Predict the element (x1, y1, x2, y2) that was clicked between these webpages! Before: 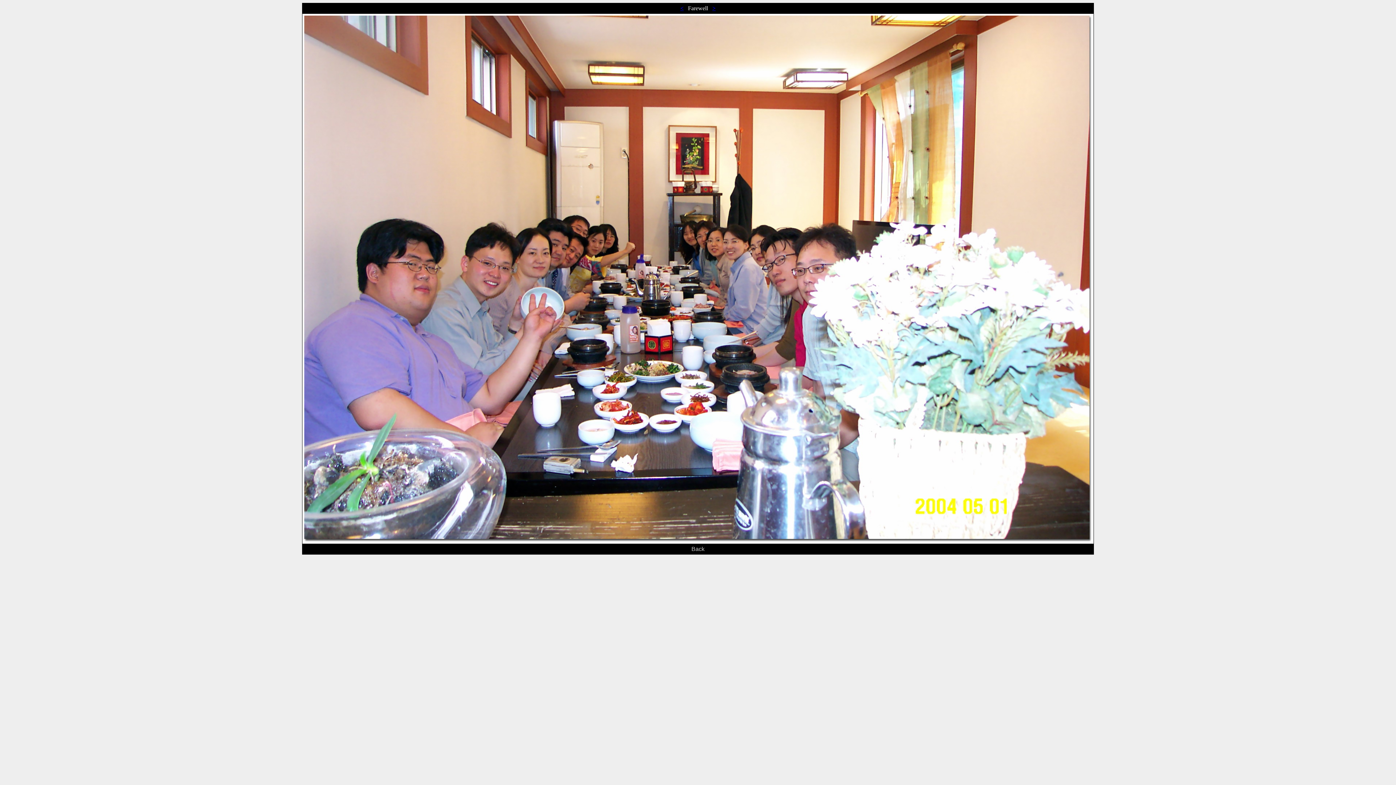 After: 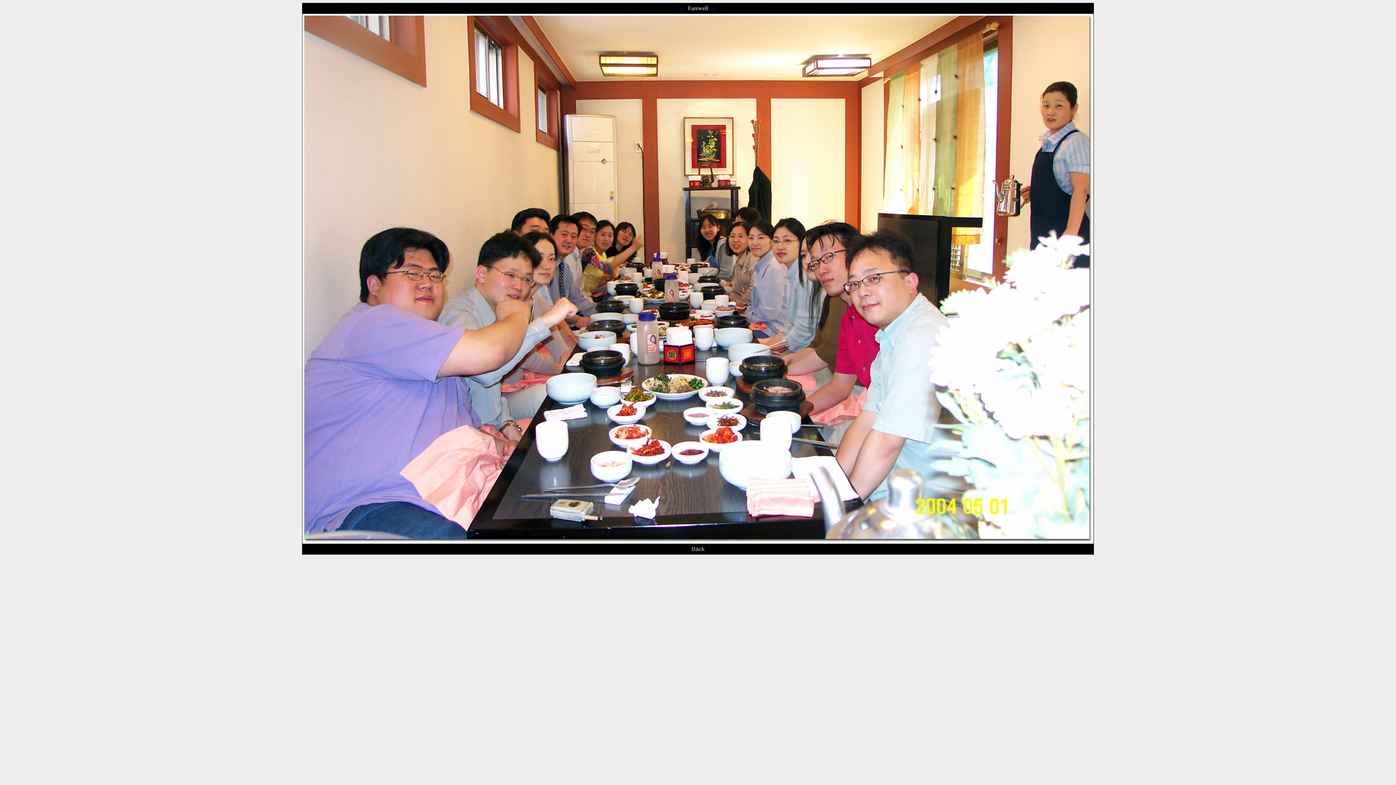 Action: label: < bbox: (680, 5, 683, 11)